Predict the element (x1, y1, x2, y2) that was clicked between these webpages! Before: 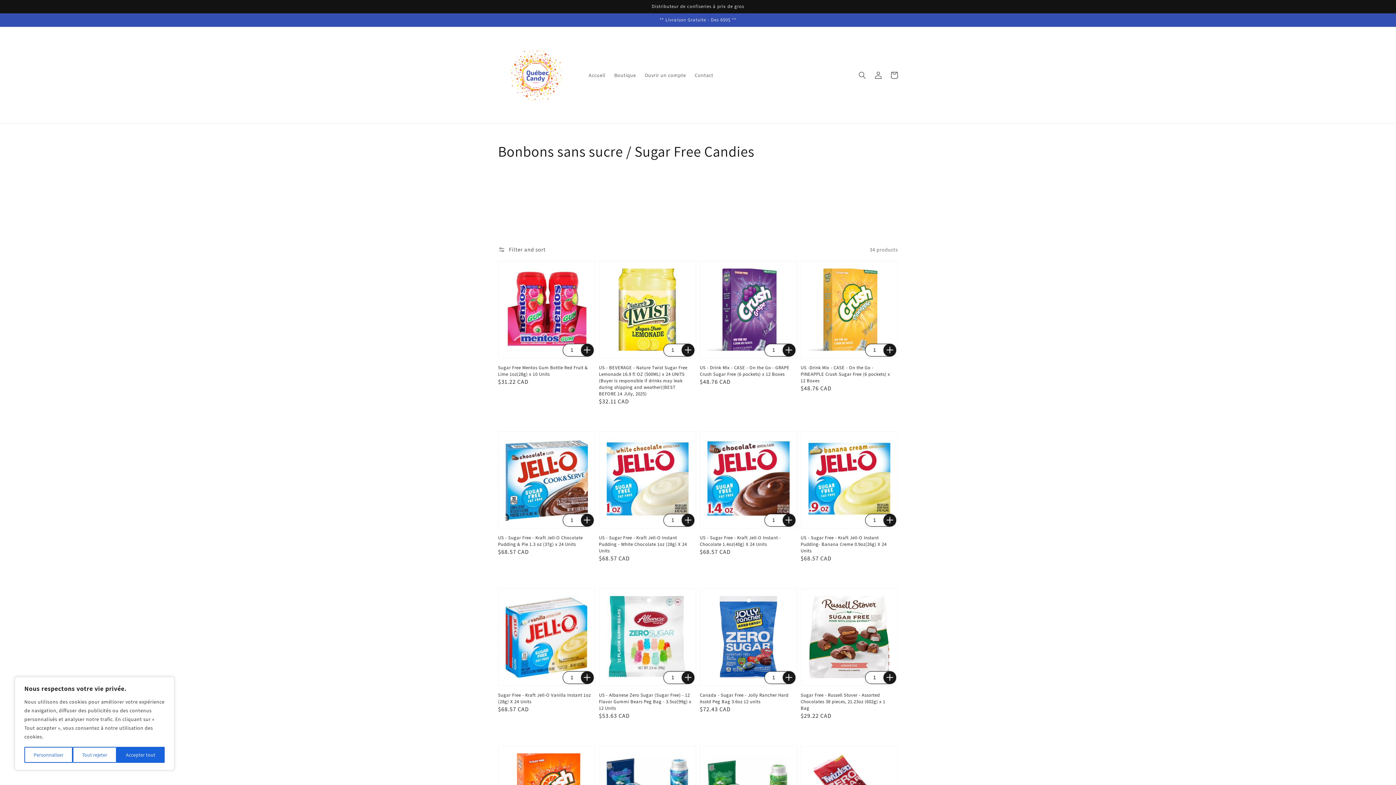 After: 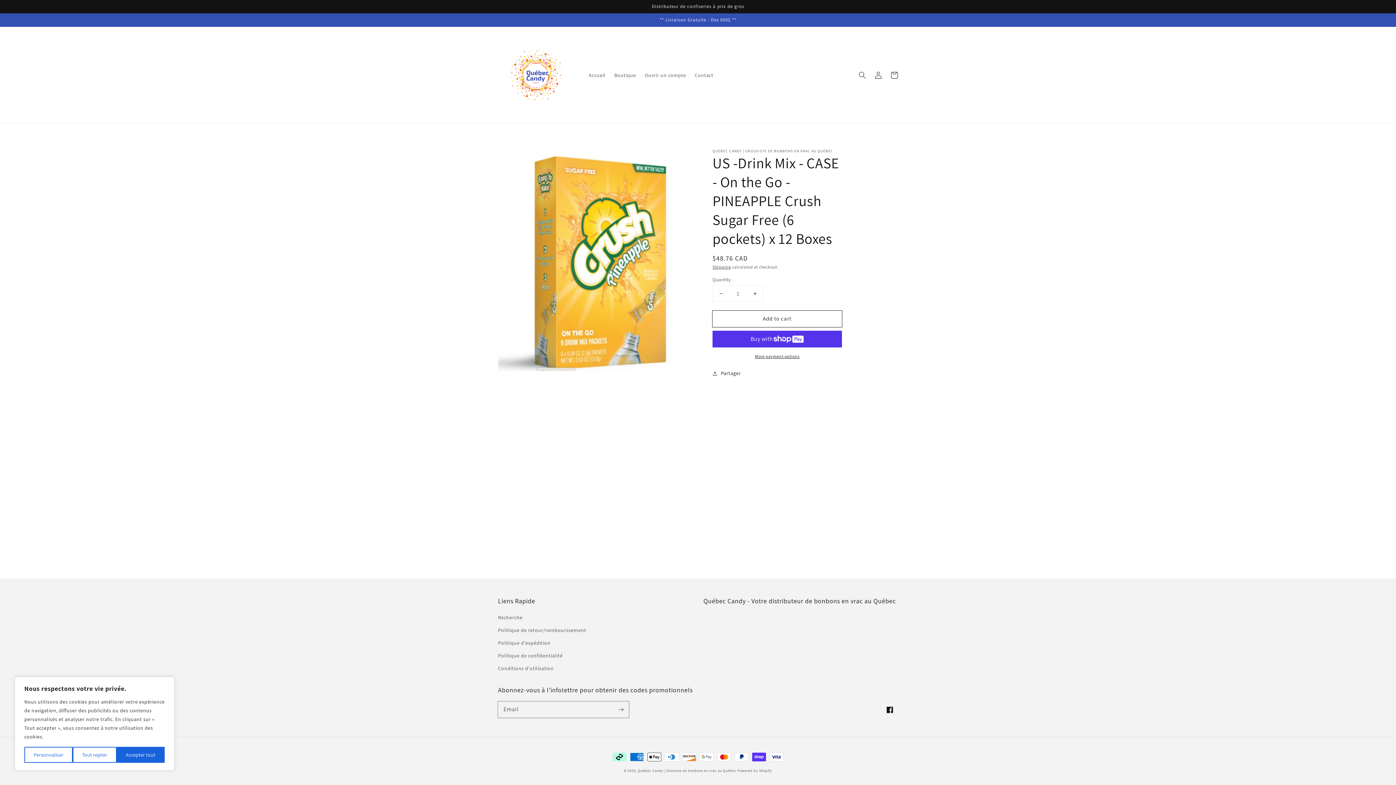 Action: label: US -Drink Mix - CASE - On the Go - PINEAPPLE Crush Sugar Free (6 pockets) x 12 Boxes bbox: (800, 364, 893, 384)